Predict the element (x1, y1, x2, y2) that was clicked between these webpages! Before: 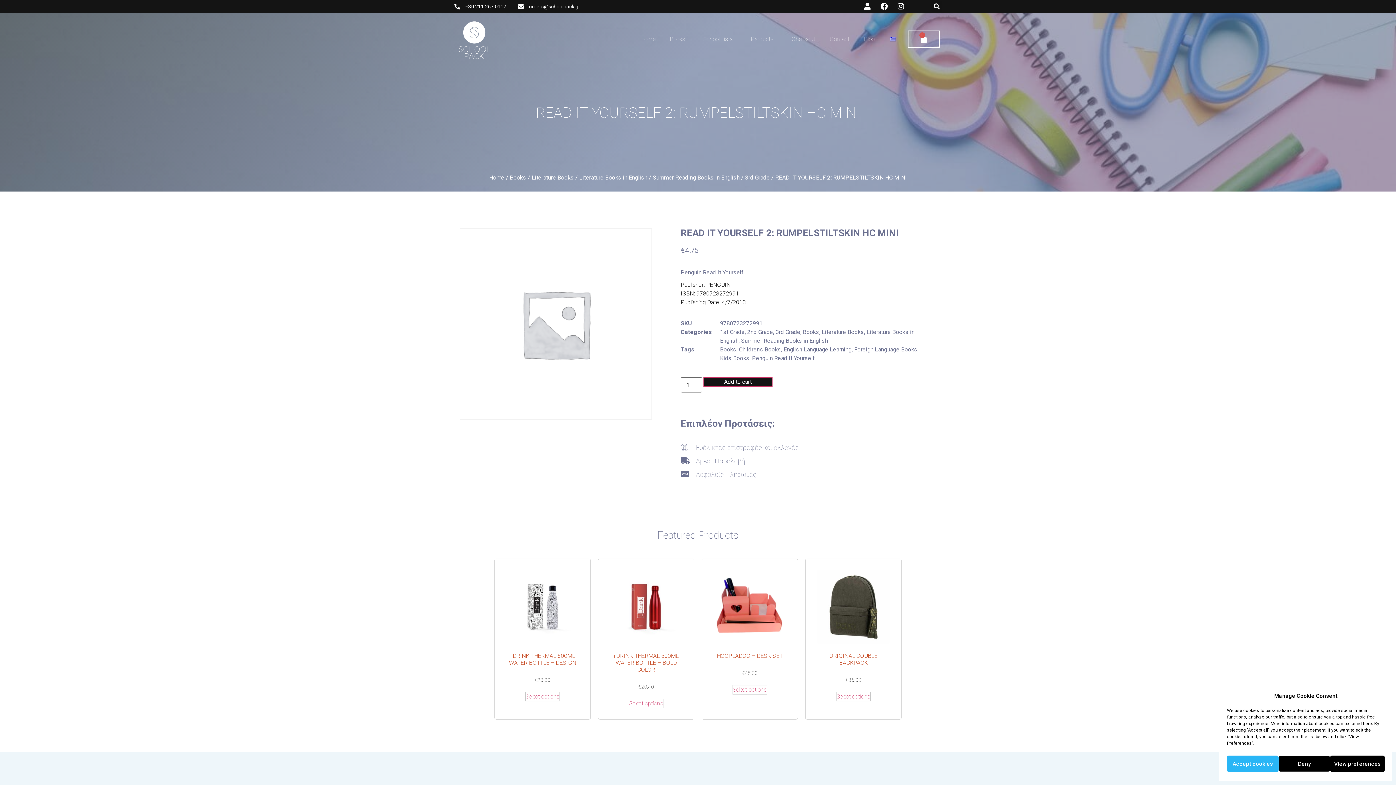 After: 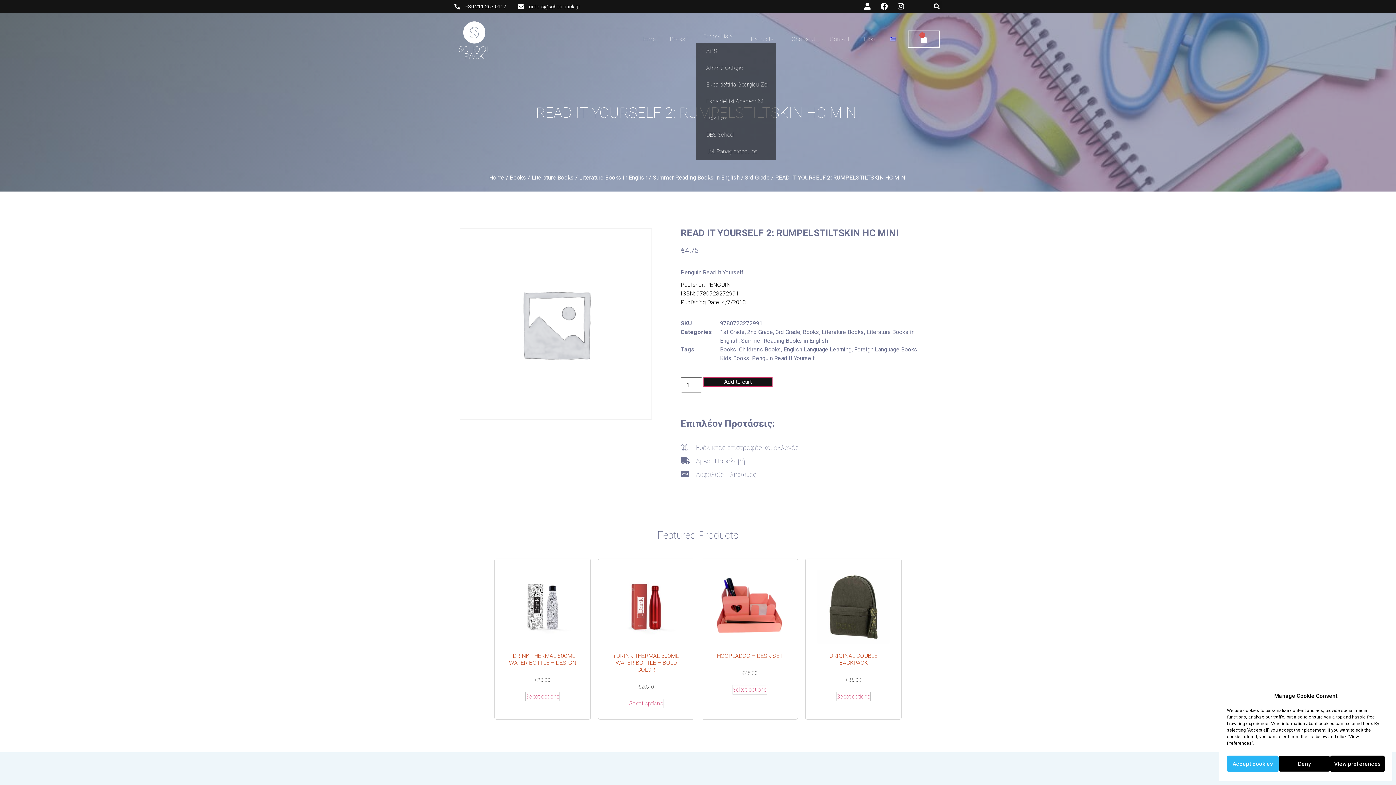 Action: label: School Lists bbox: (696, 35, 743, 42)